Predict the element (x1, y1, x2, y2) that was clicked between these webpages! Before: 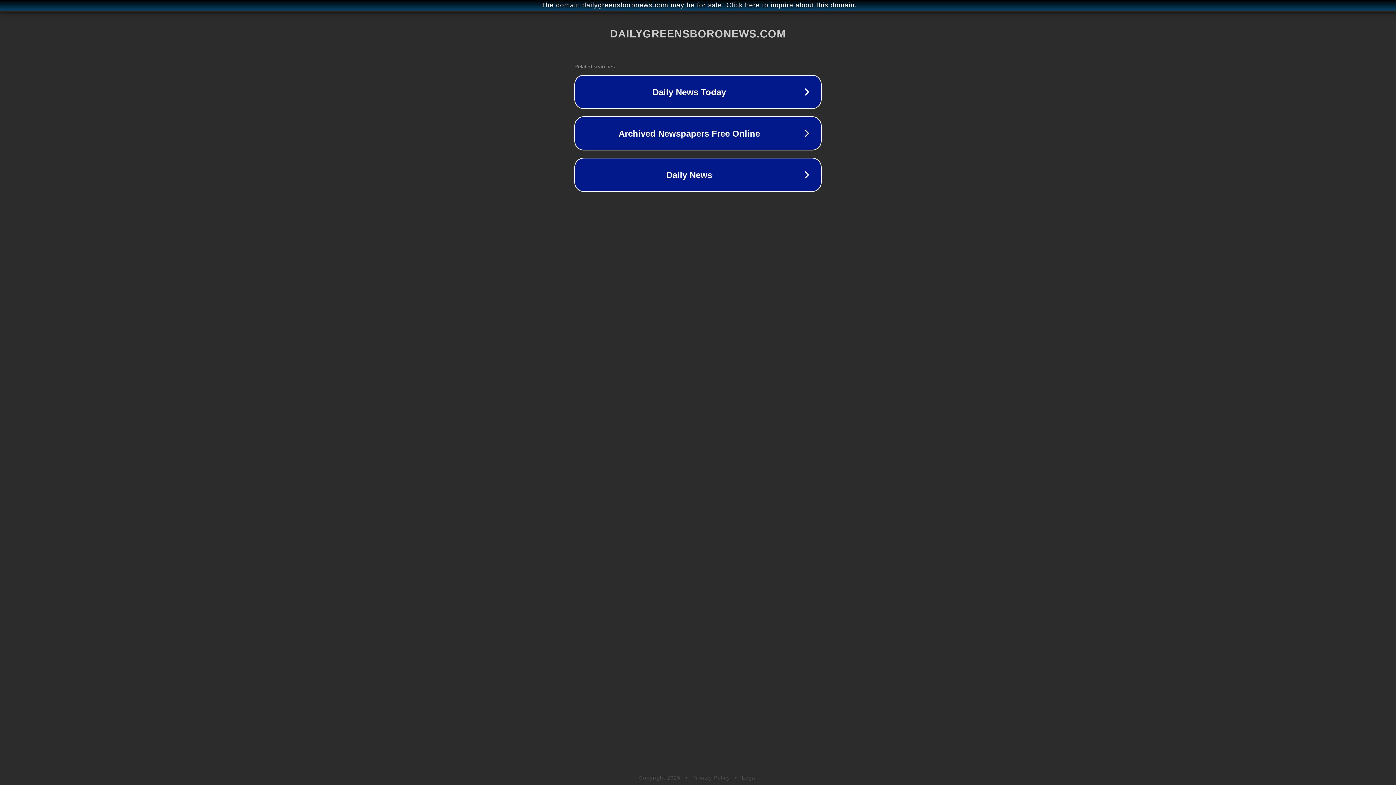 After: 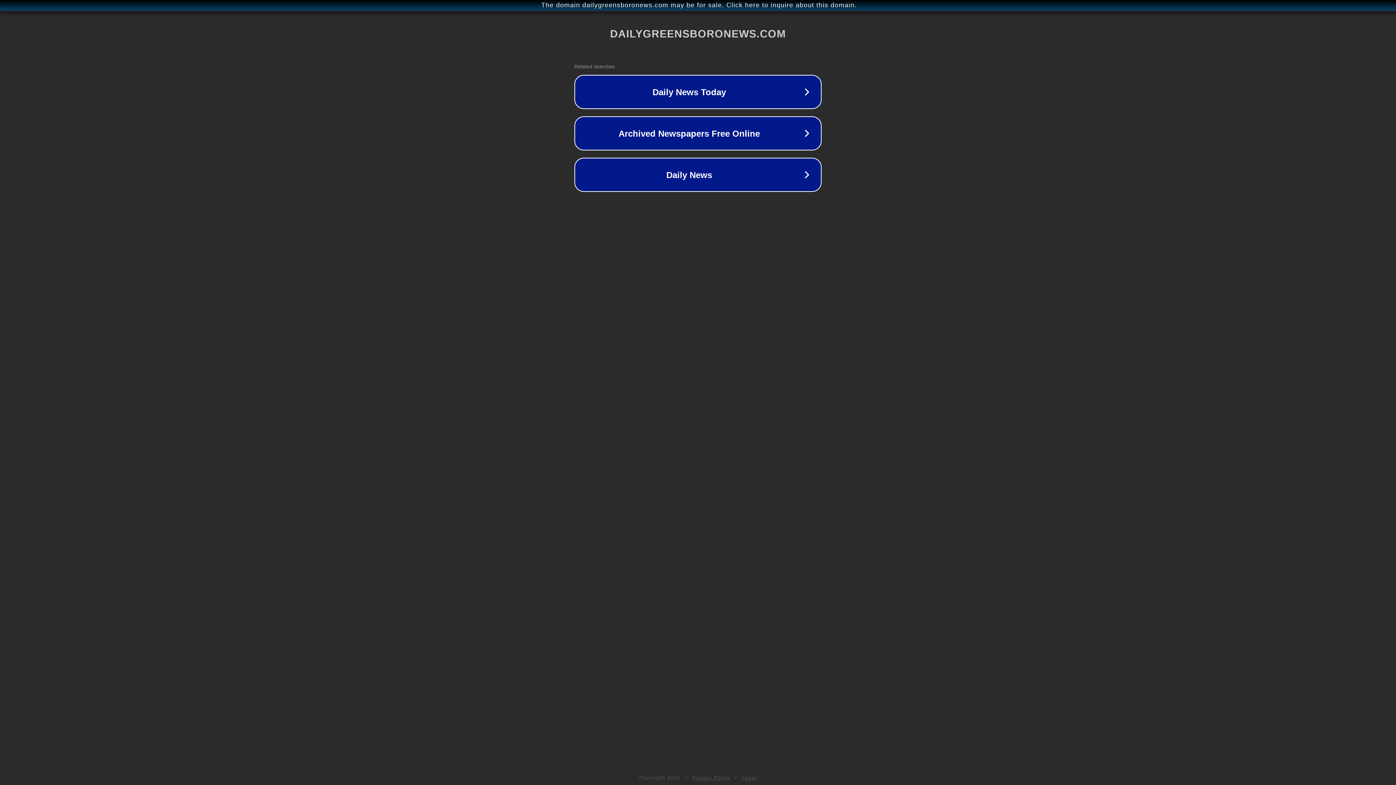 Action: bbox: (742, 775, 757, 781) label: Legal